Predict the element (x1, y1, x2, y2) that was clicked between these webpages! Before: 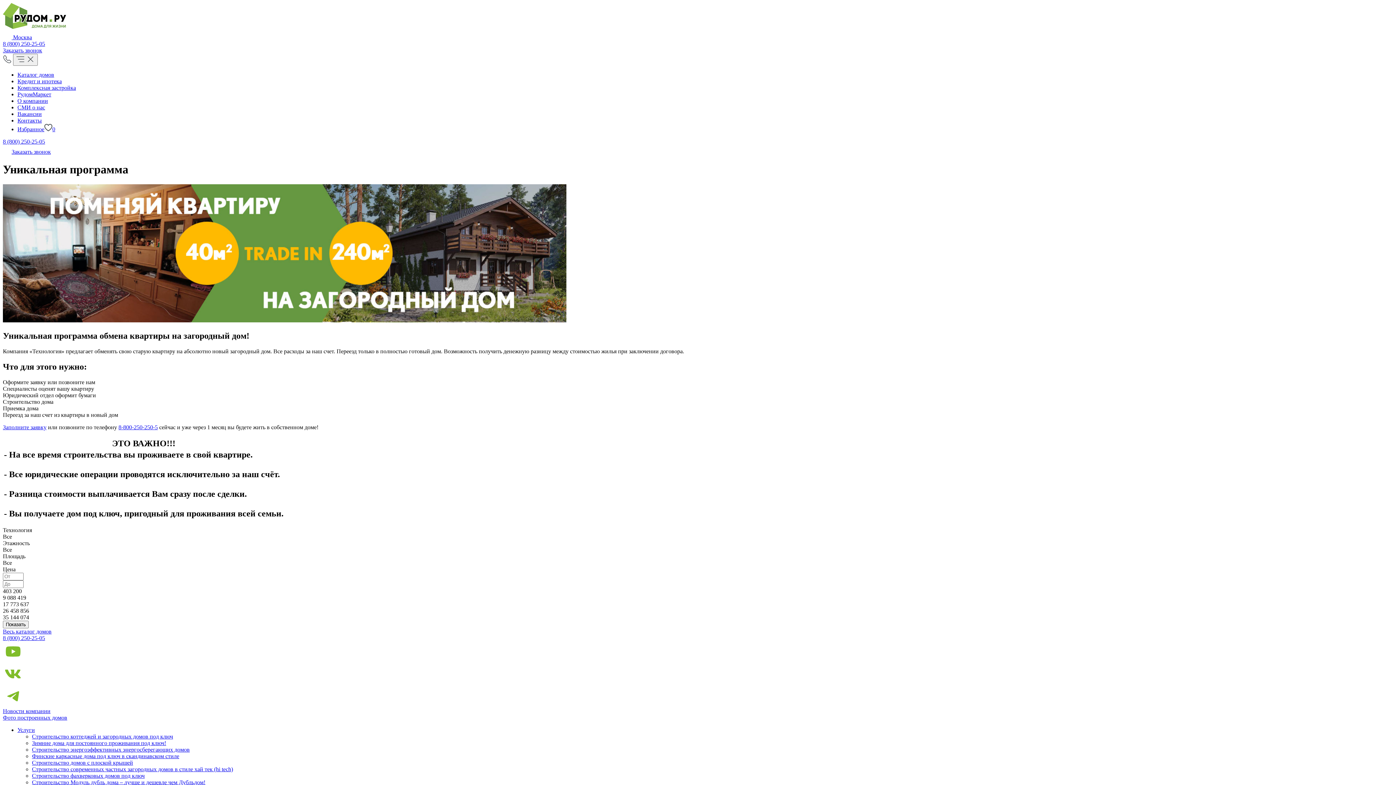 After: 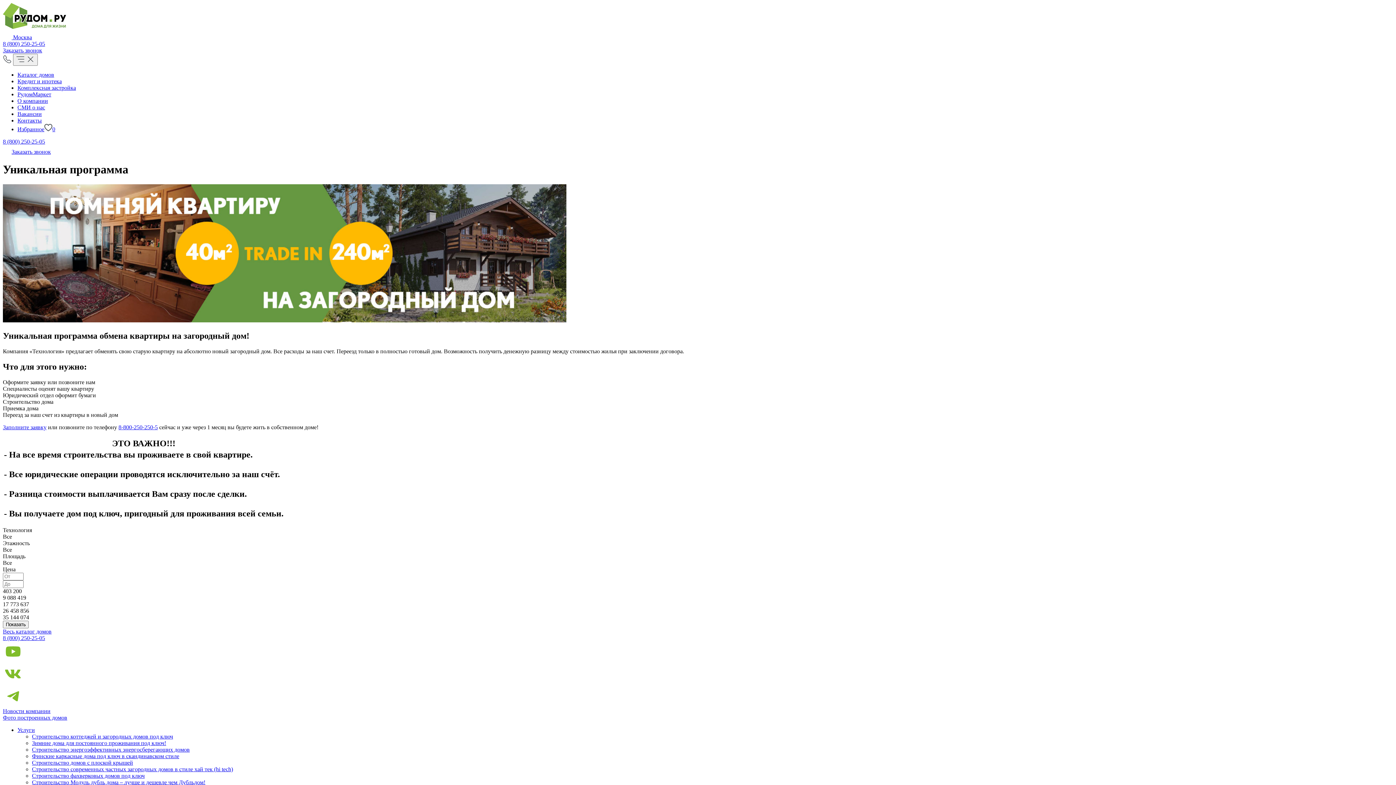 Action: bbox: (118, 424, 157, 430) label: 8-800-250-250-5